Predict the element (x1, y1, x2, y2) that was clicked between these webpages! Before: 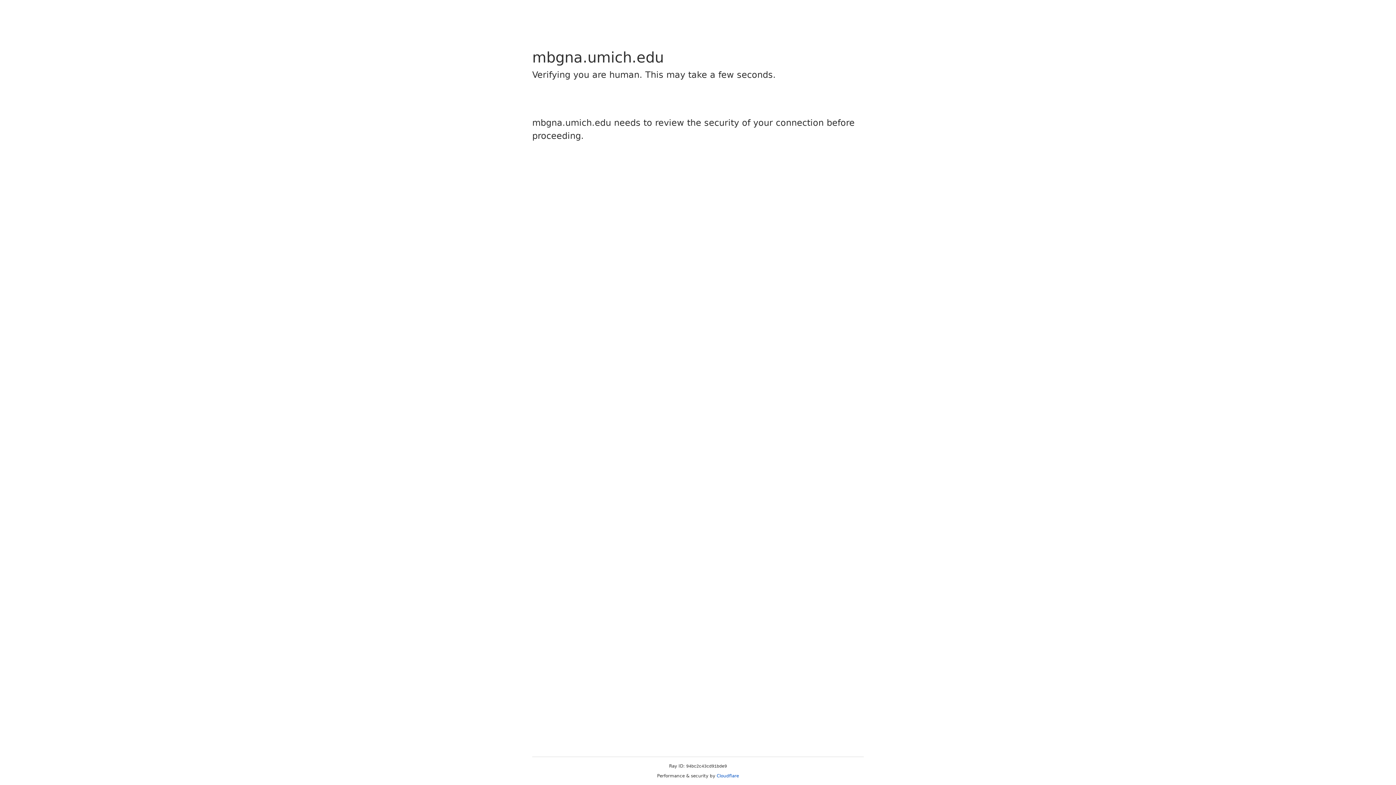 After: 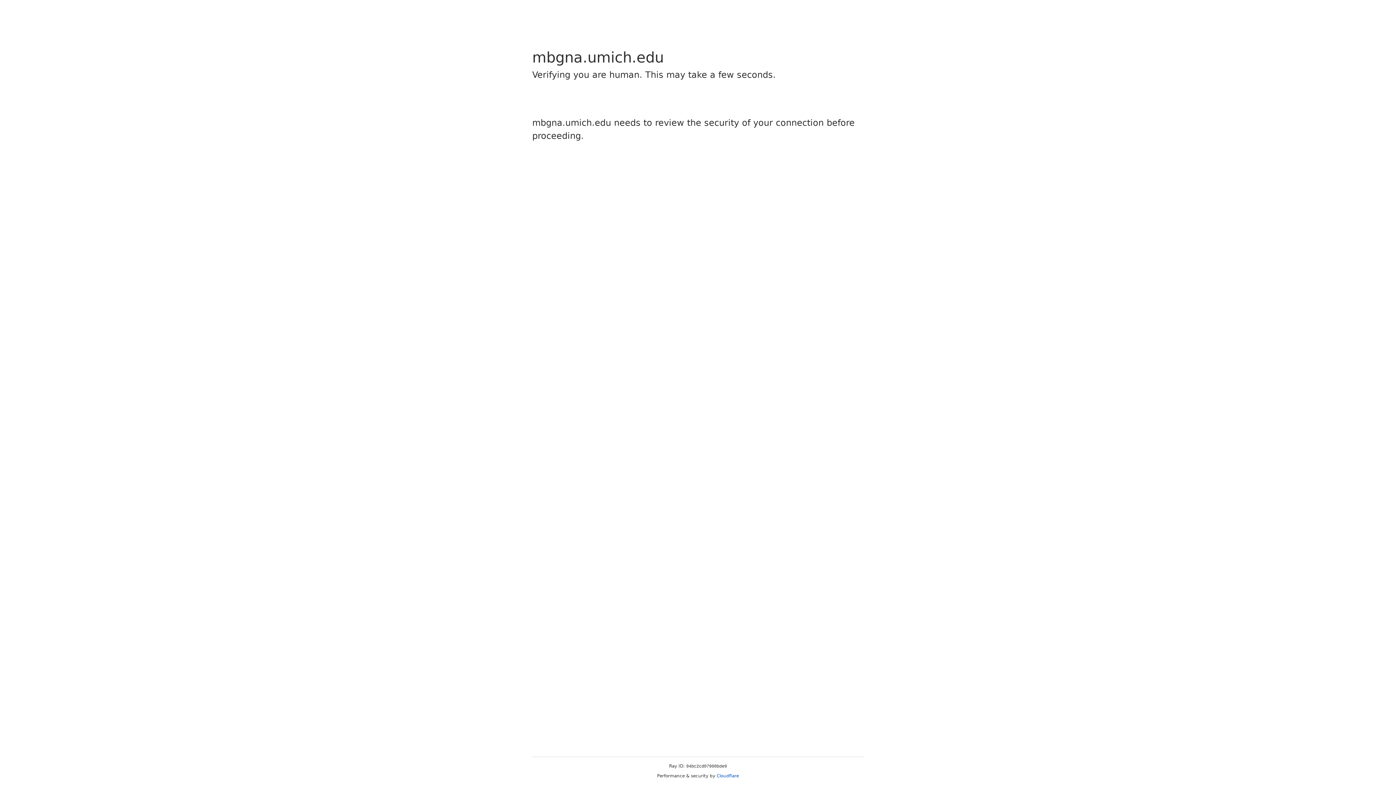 Action: label: Cloudflare bbox: (716, 773, 739, 778)